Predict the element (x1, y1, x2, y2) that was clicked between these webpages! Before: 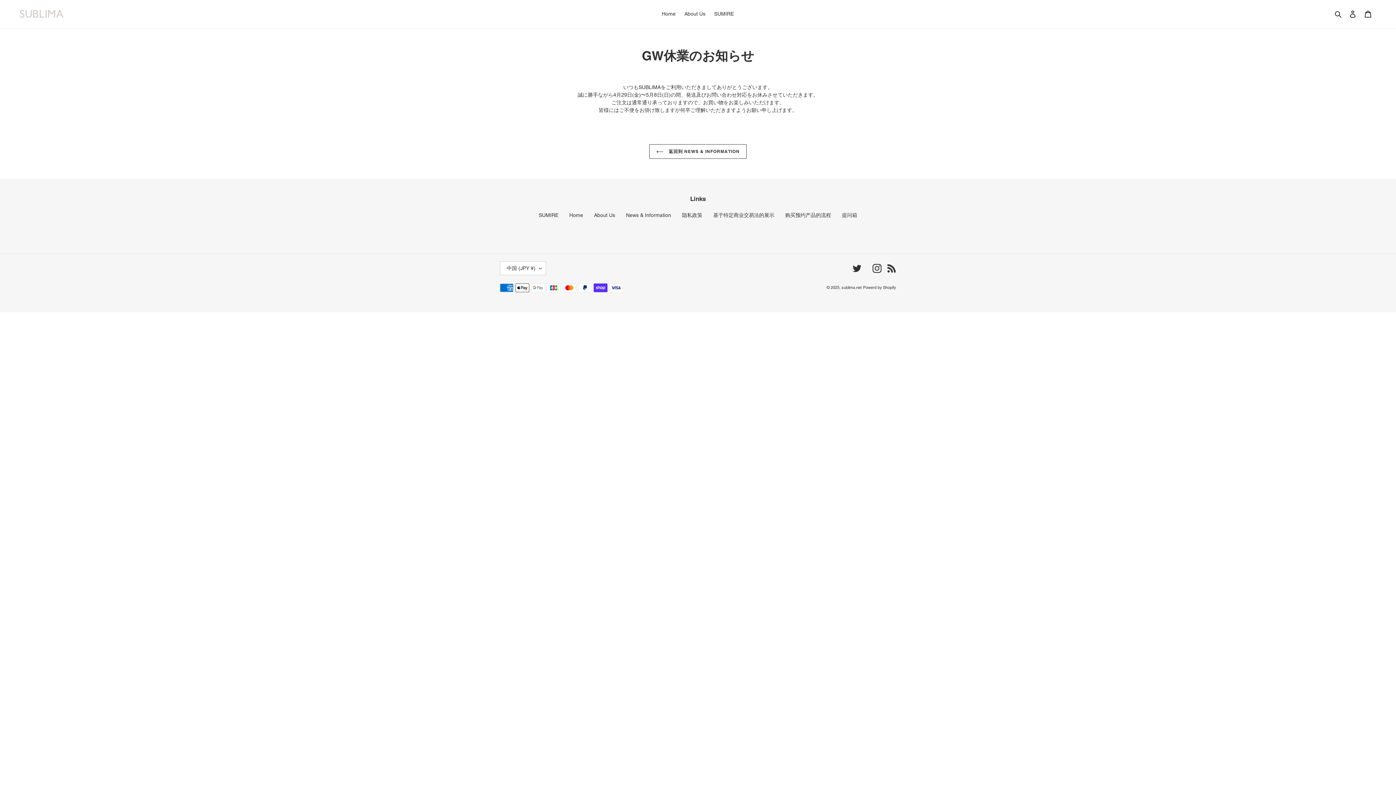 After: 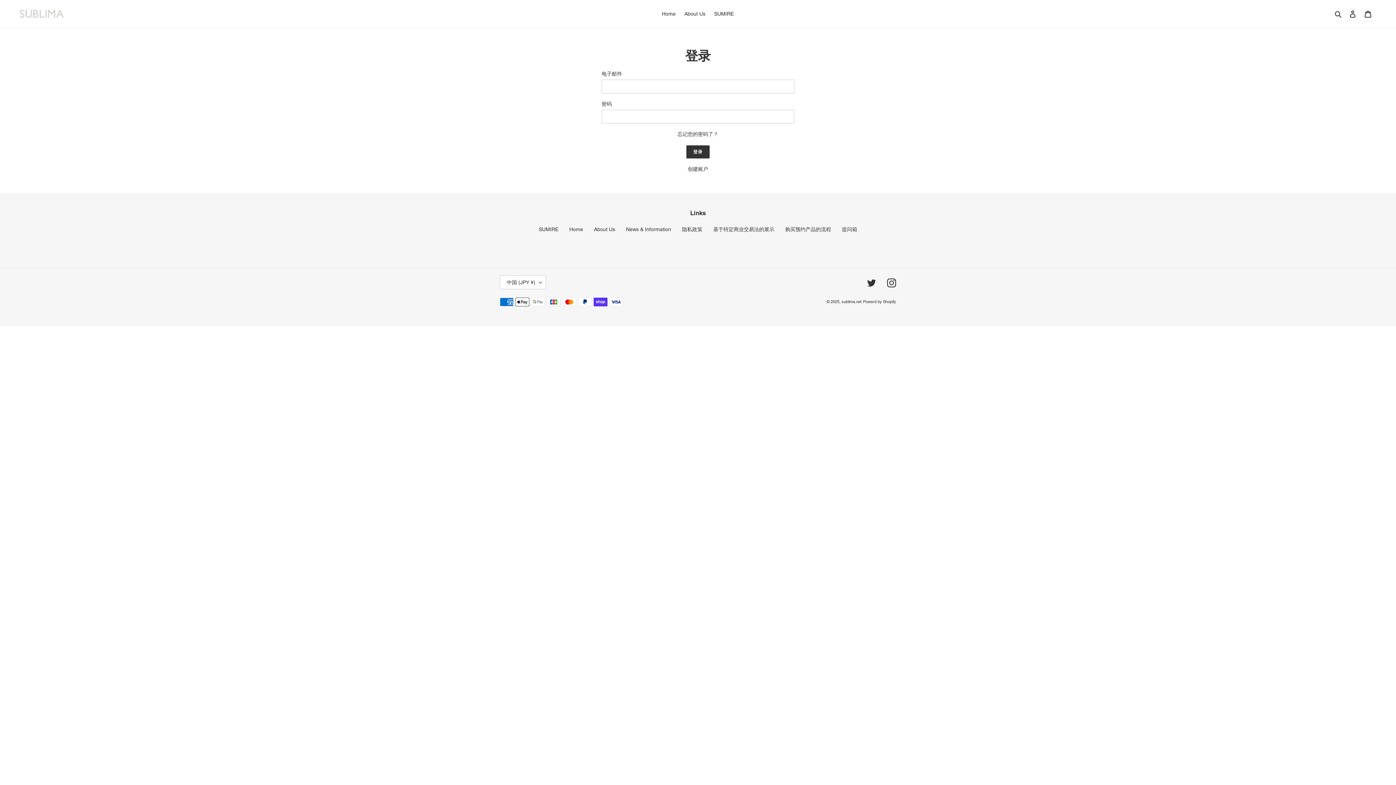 Action: bbox: (1345, 6, 1360, 21) label: 登录